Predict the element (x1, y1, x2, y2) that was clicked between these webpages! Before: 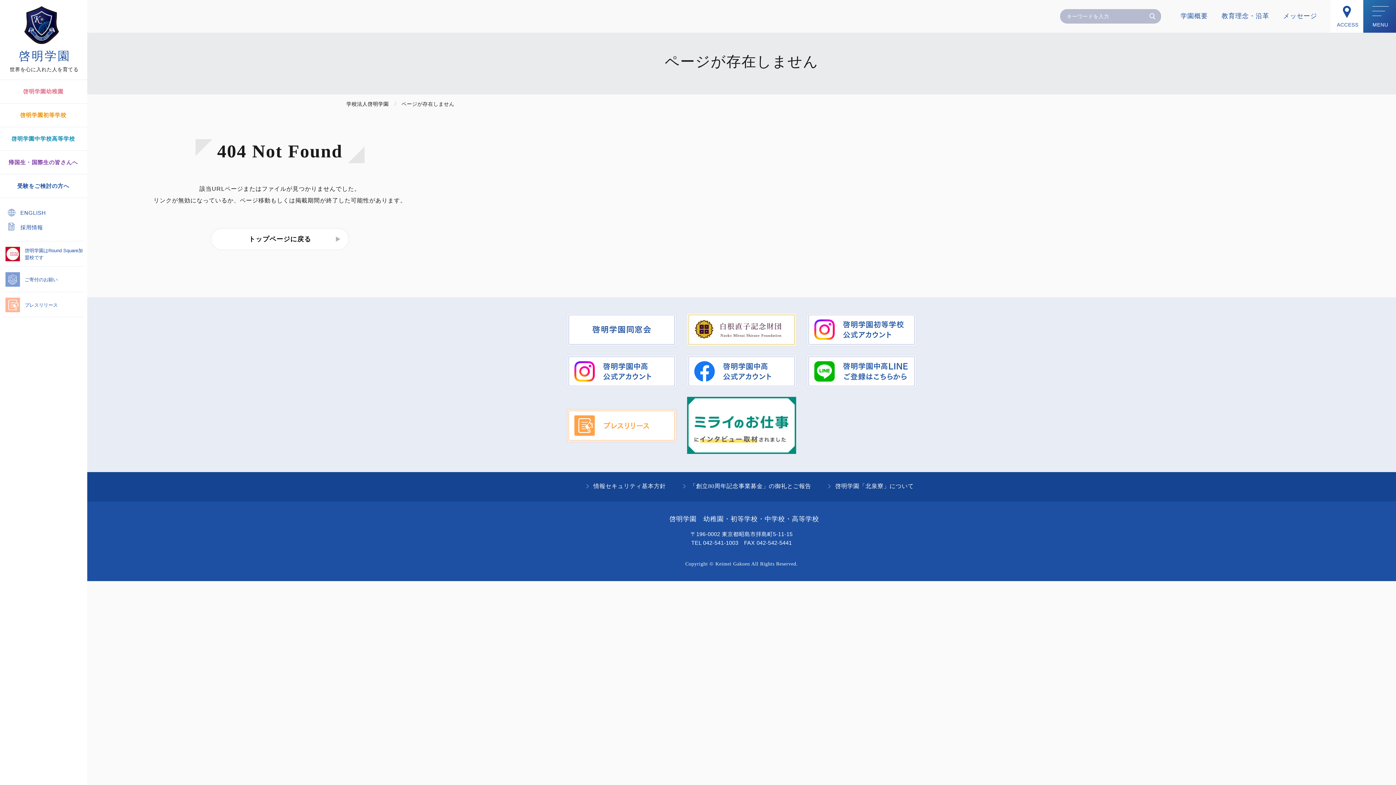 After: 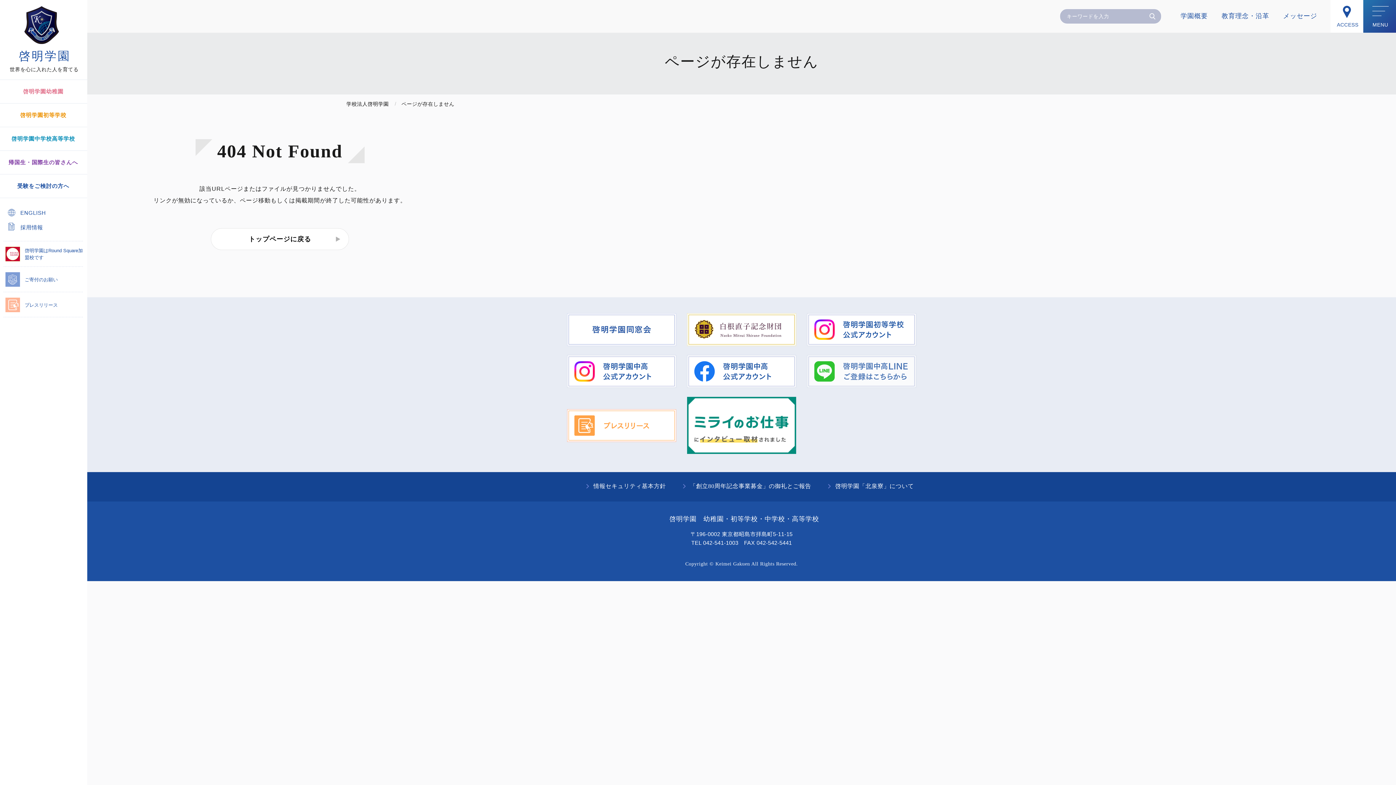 Action: bbox: (807, 355, 916, 388)